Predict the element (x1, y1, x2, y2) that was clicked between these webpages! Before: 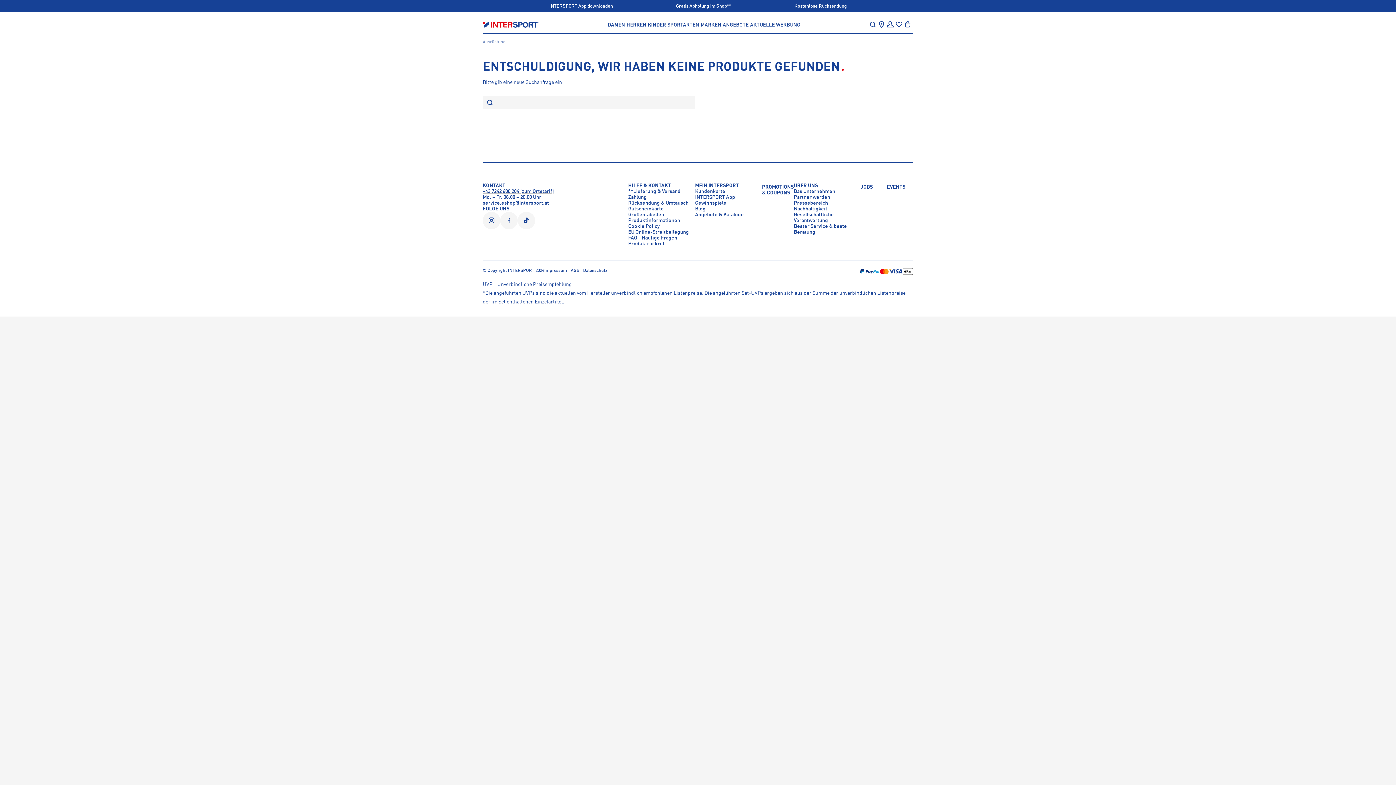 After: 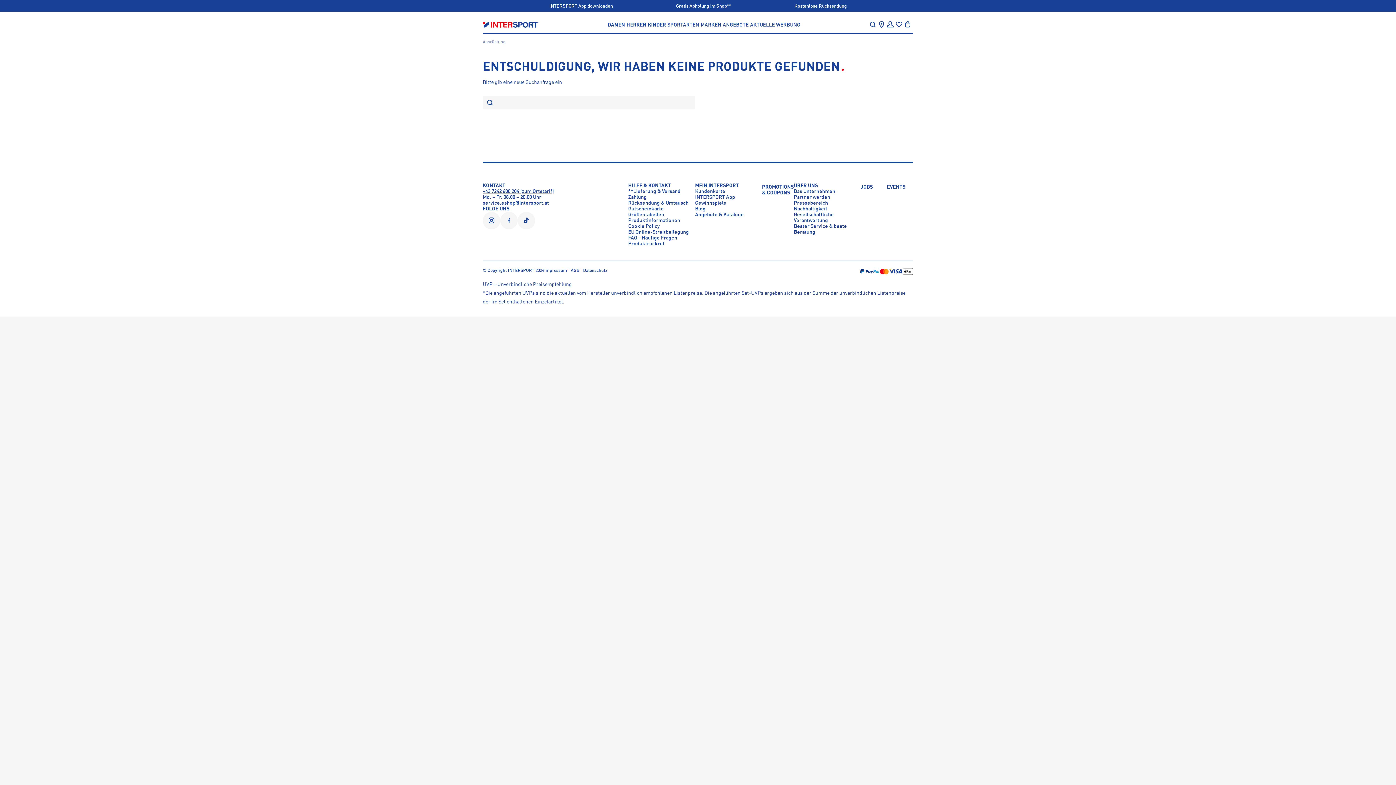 Action: label: Instagram bbox: (482, 212, 500, 229)